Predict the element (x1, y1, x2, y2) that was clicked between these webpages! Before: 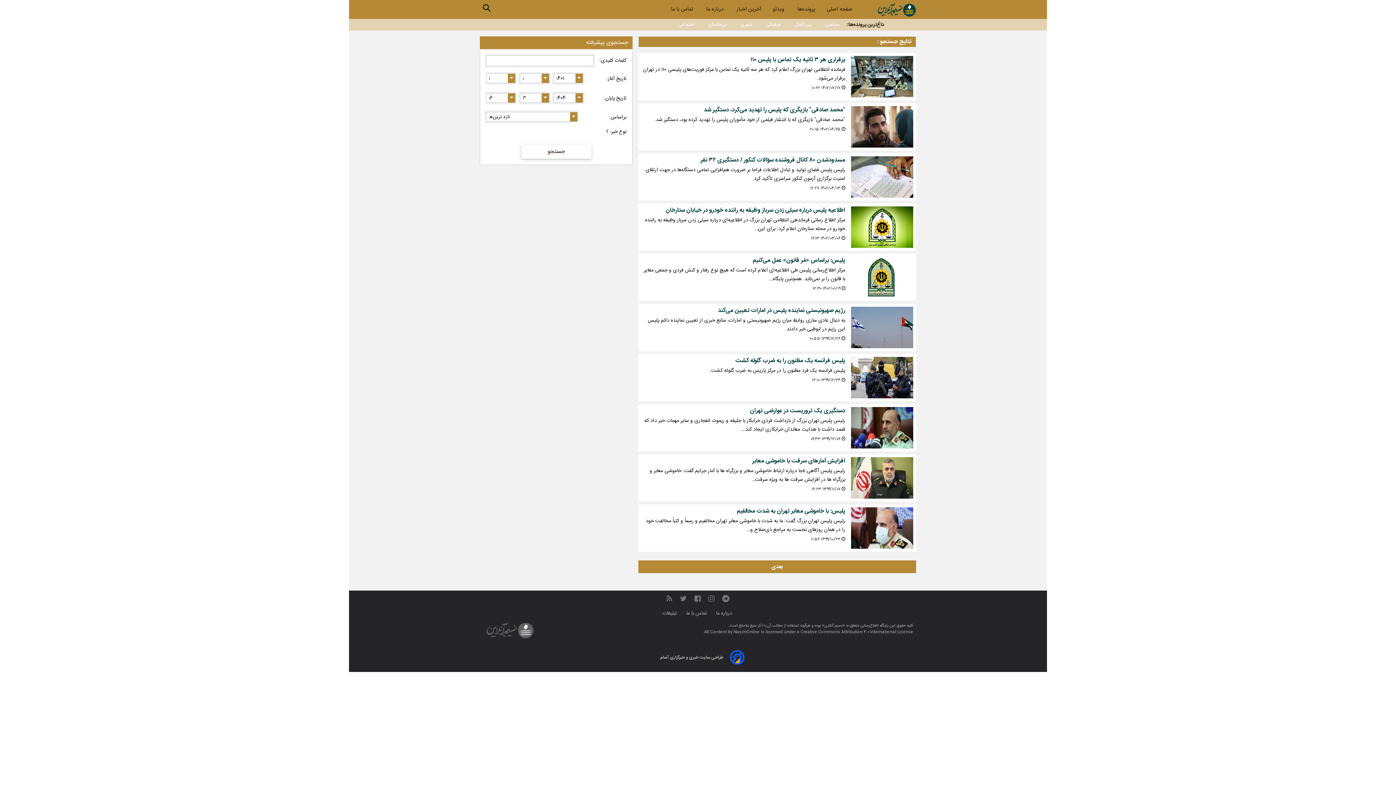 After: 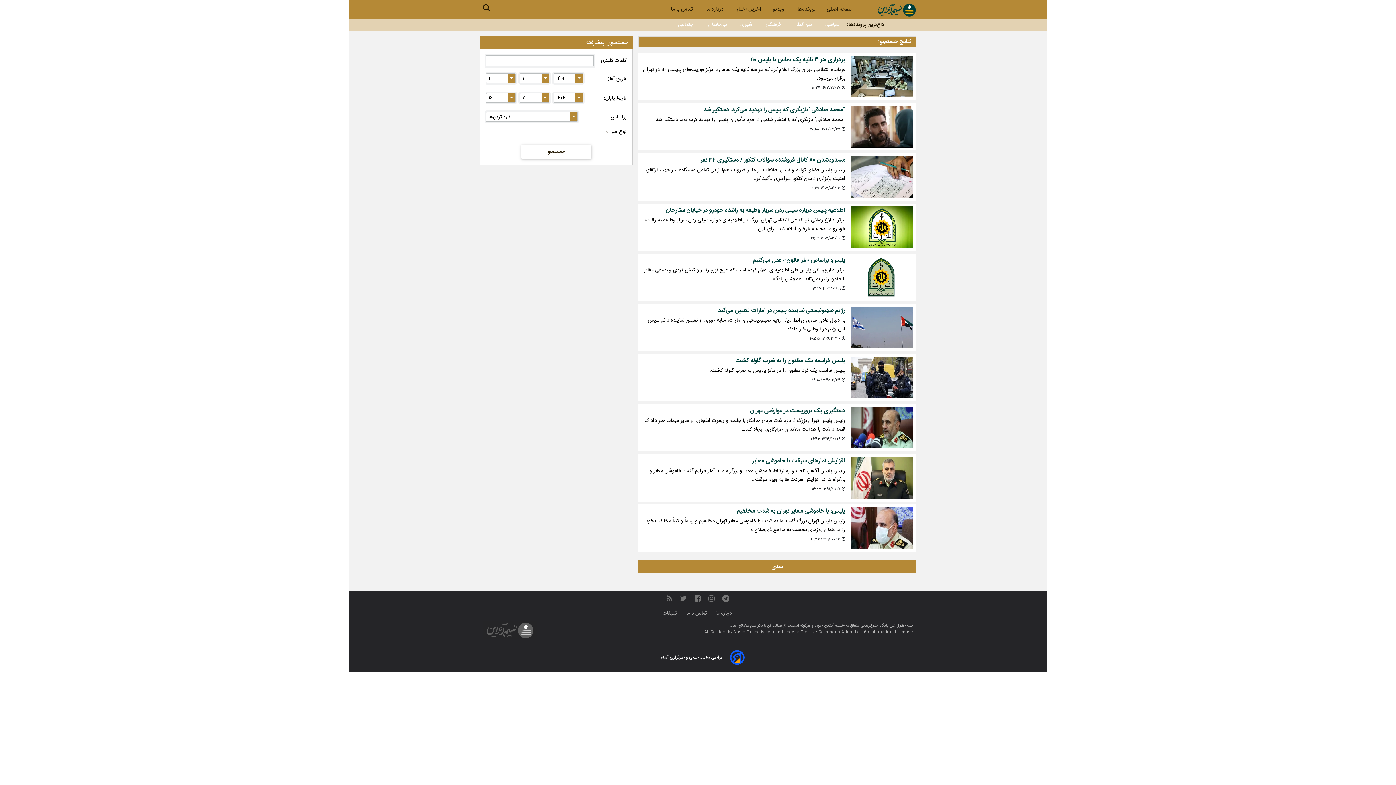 Action: bbox: (666, 593, 672, 605)